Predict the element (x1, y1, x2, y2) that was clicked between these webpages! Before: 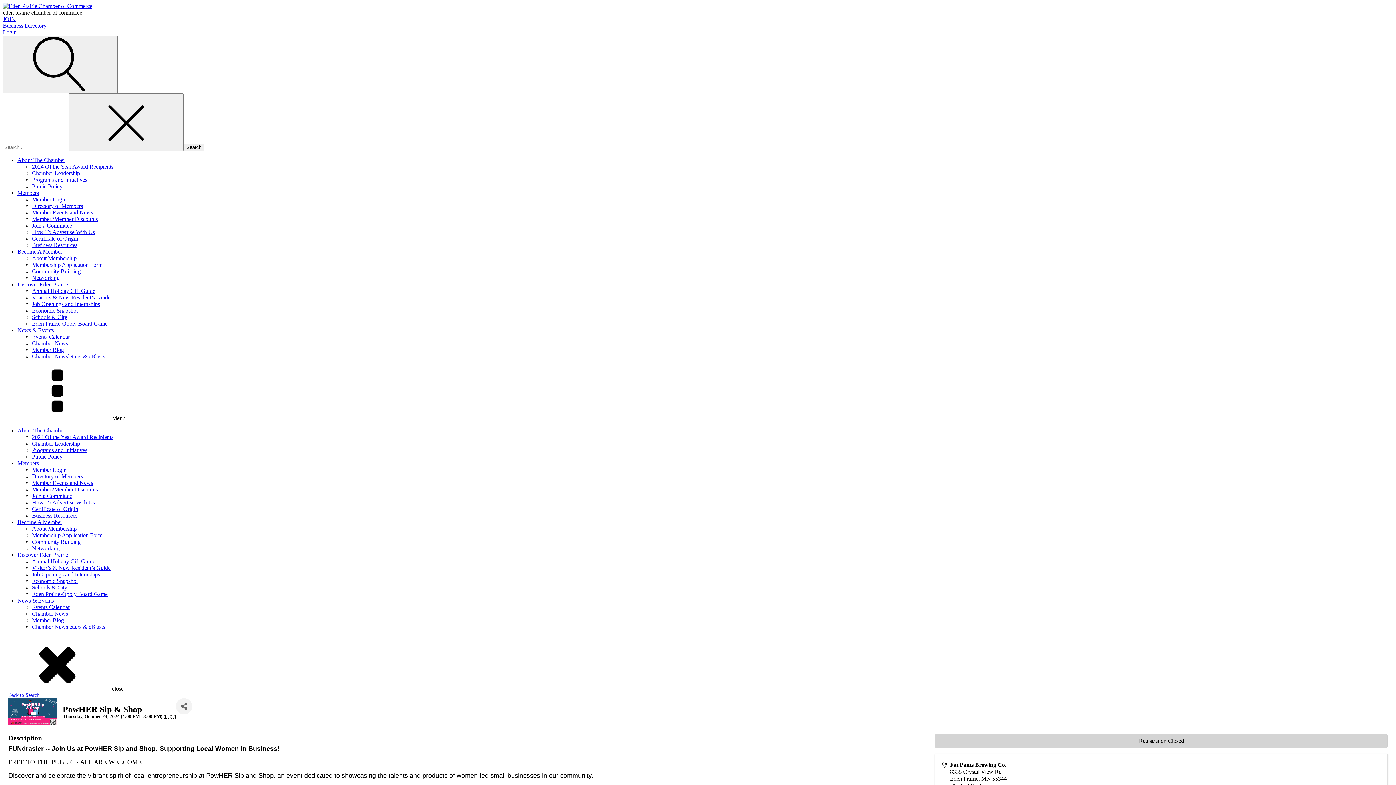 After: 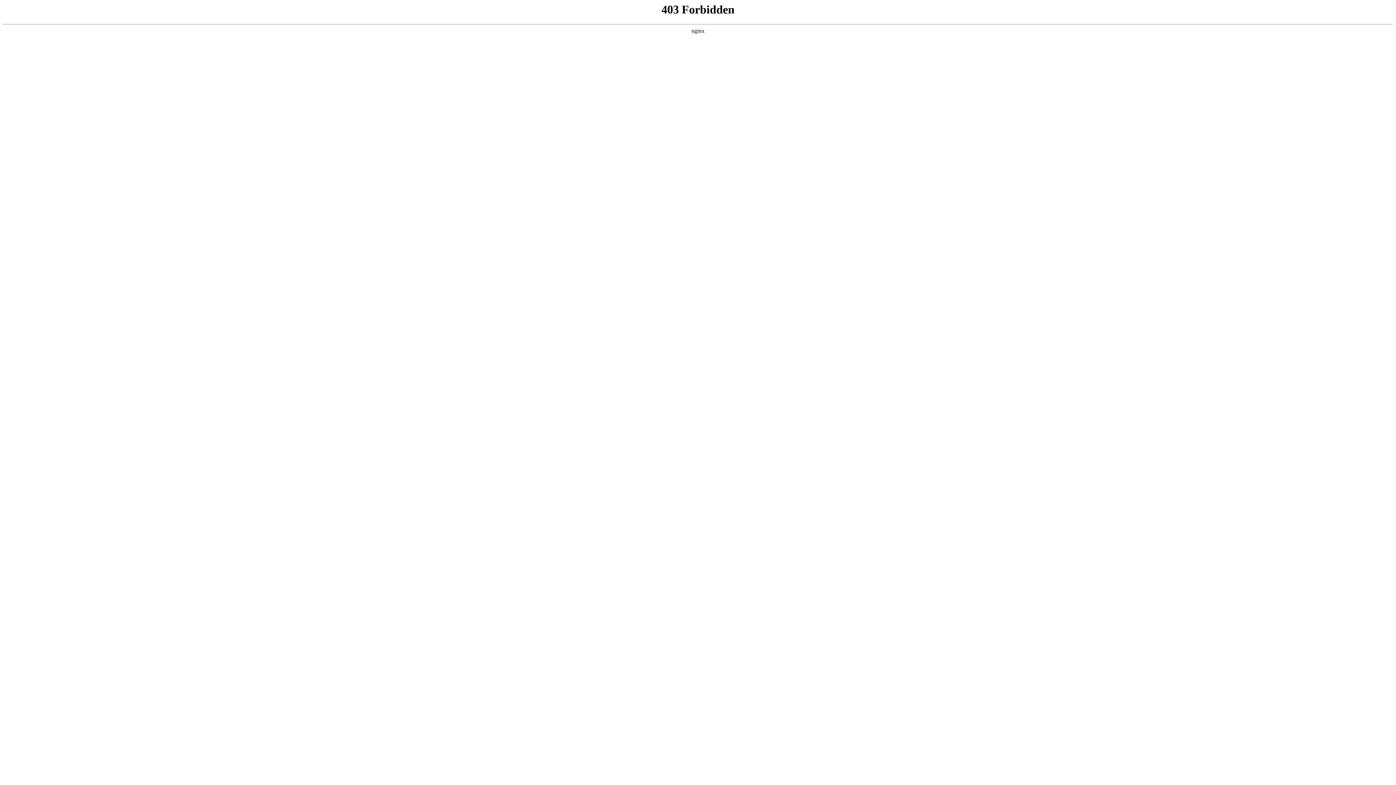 Action: label: About The Chamber bbox: (17, 157, 65, 163)